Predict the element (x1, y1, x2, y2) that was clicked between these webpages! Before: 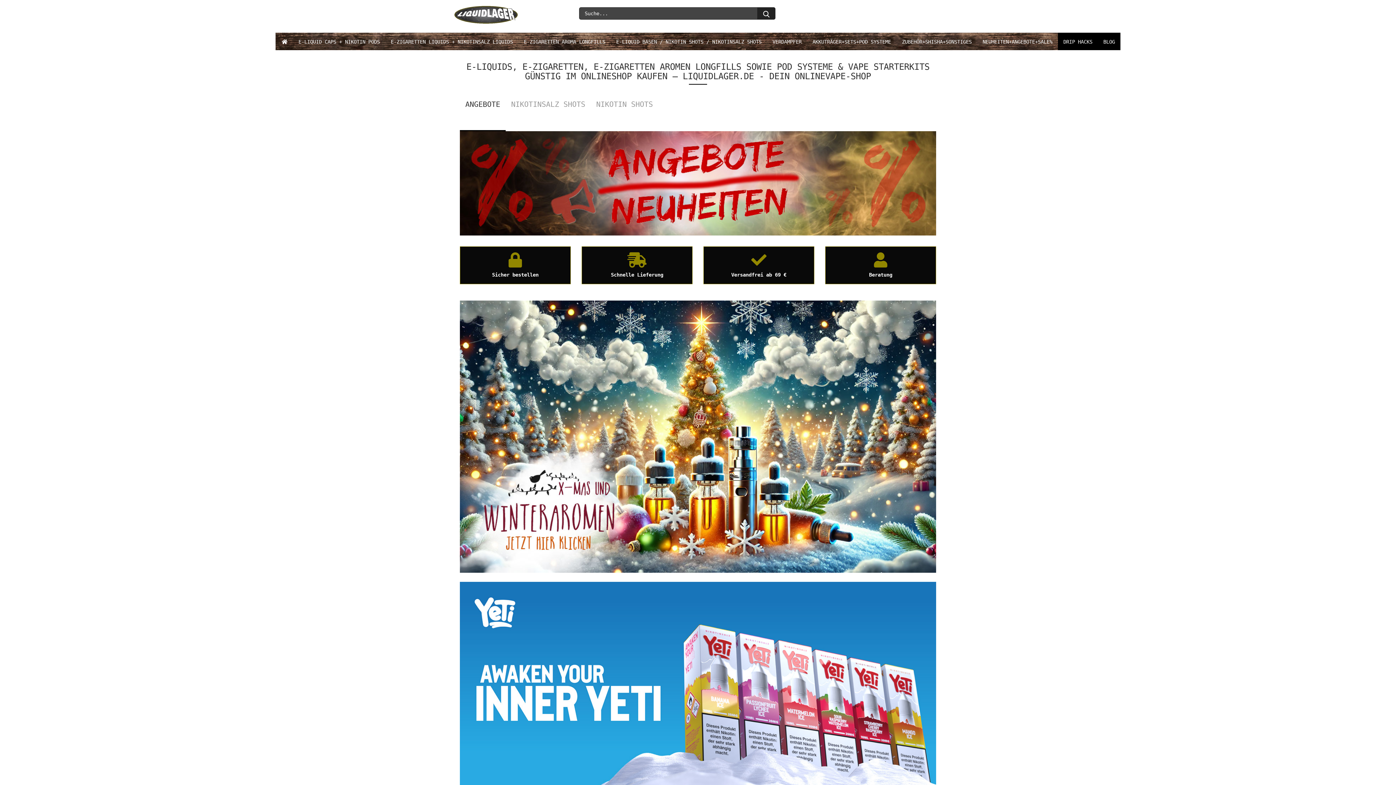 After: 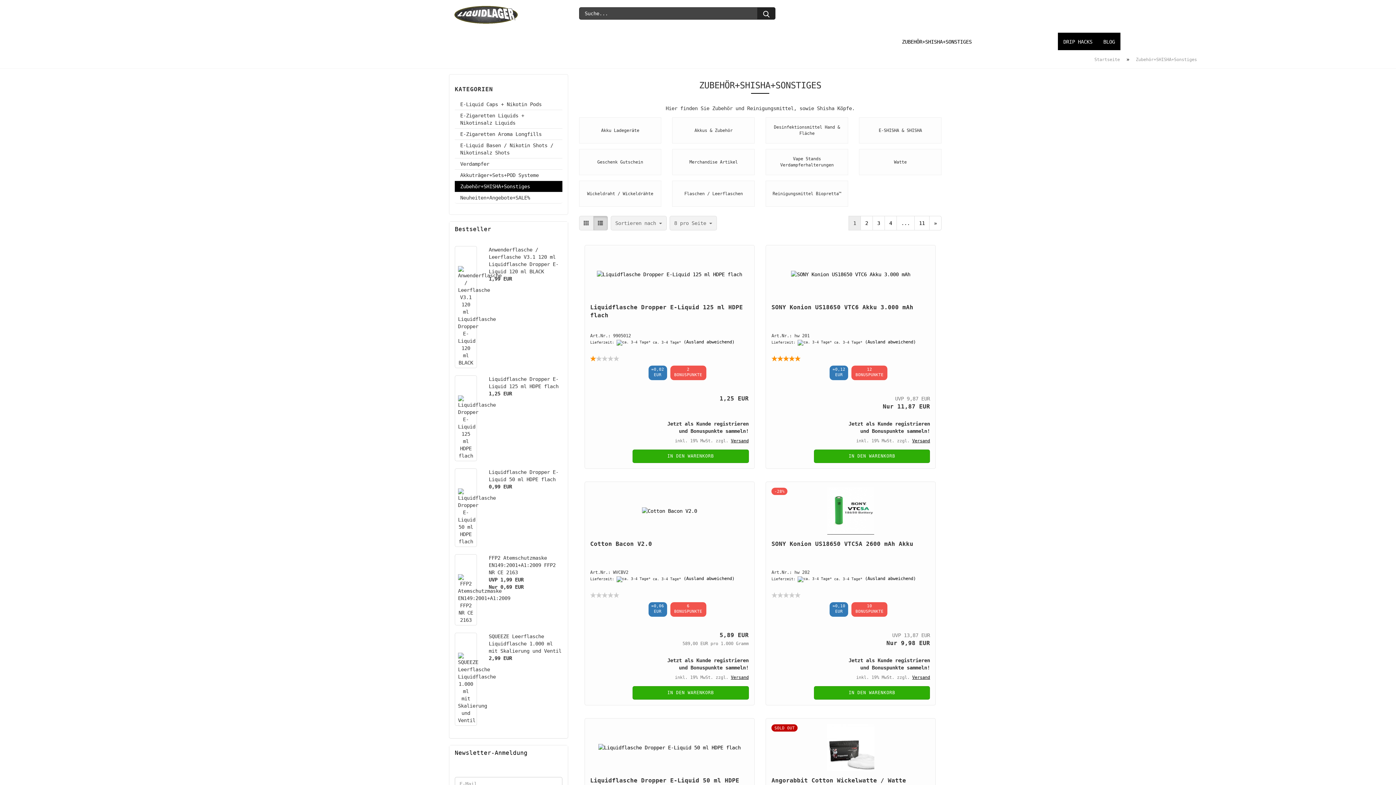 Action: bbox: (896, 32, 977, 50) label: ZUBEHÖR+SHISHA+SONSTIGES